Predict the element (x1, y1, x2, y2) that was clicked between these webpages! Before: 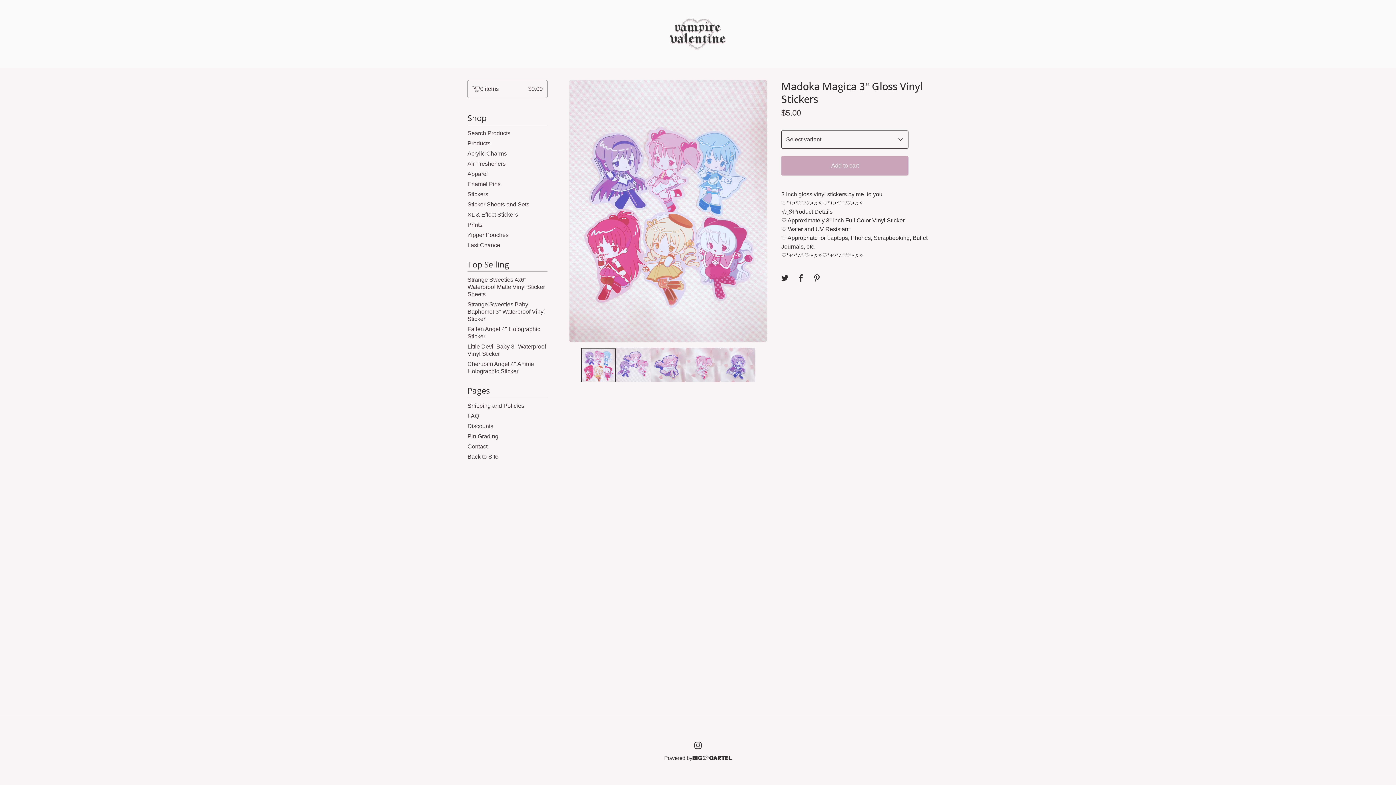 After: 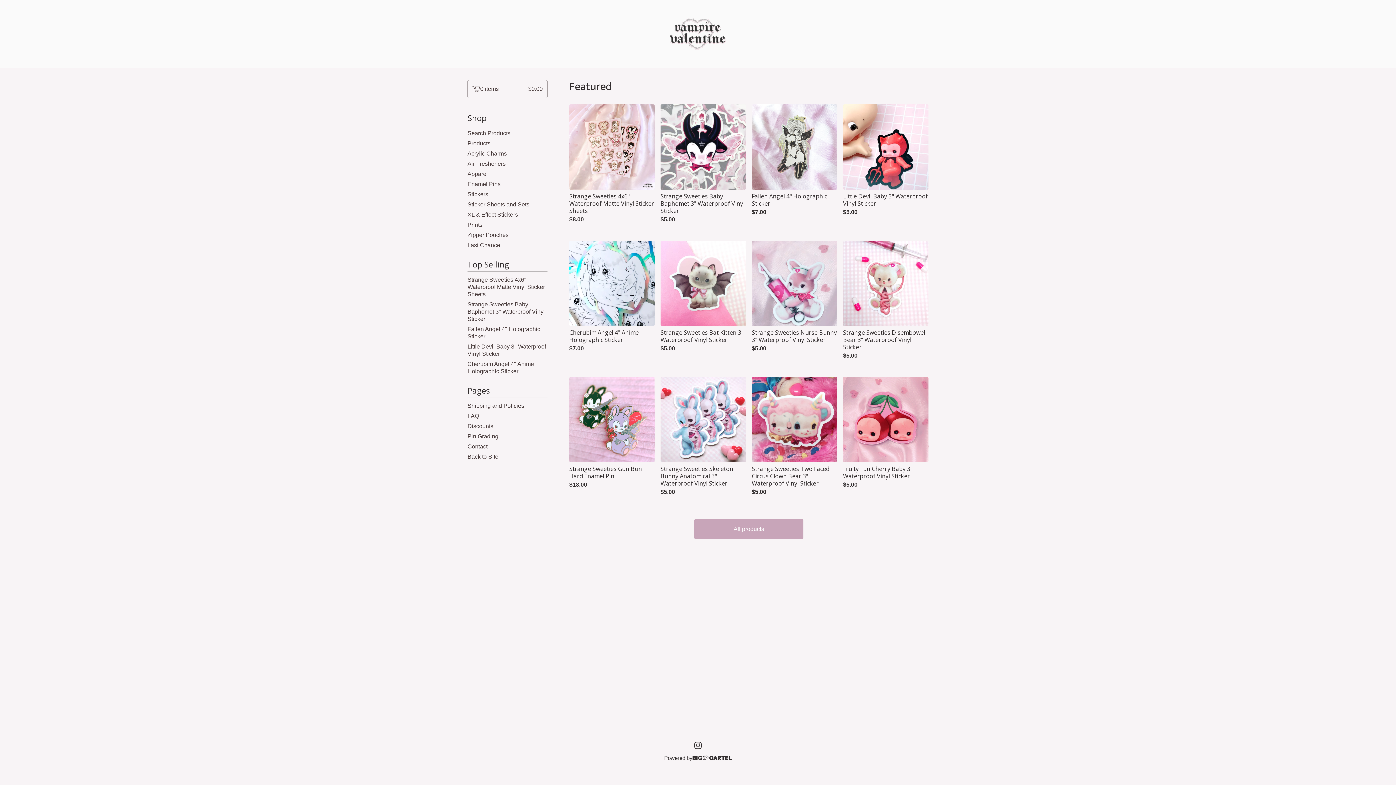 Action: bbox: (669, 17, 727, 50)